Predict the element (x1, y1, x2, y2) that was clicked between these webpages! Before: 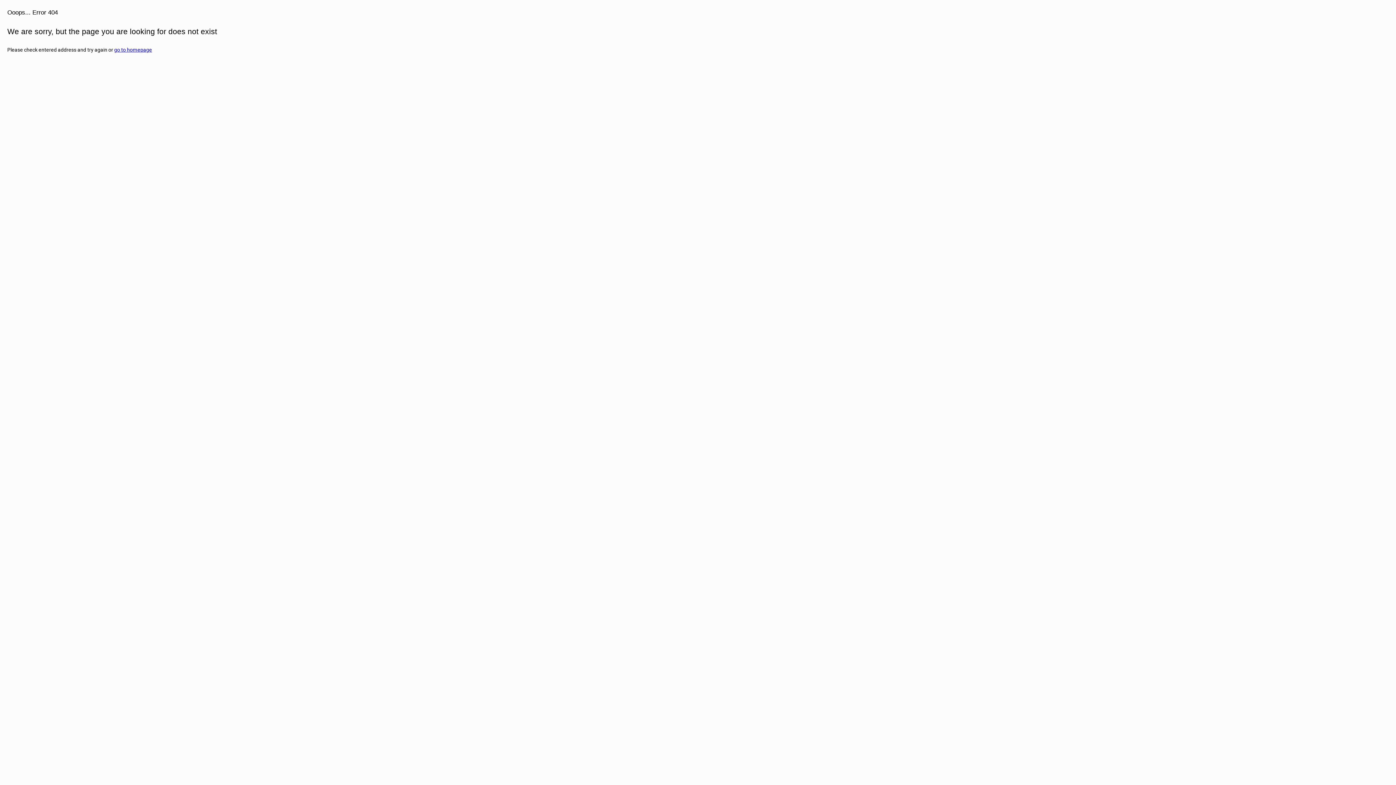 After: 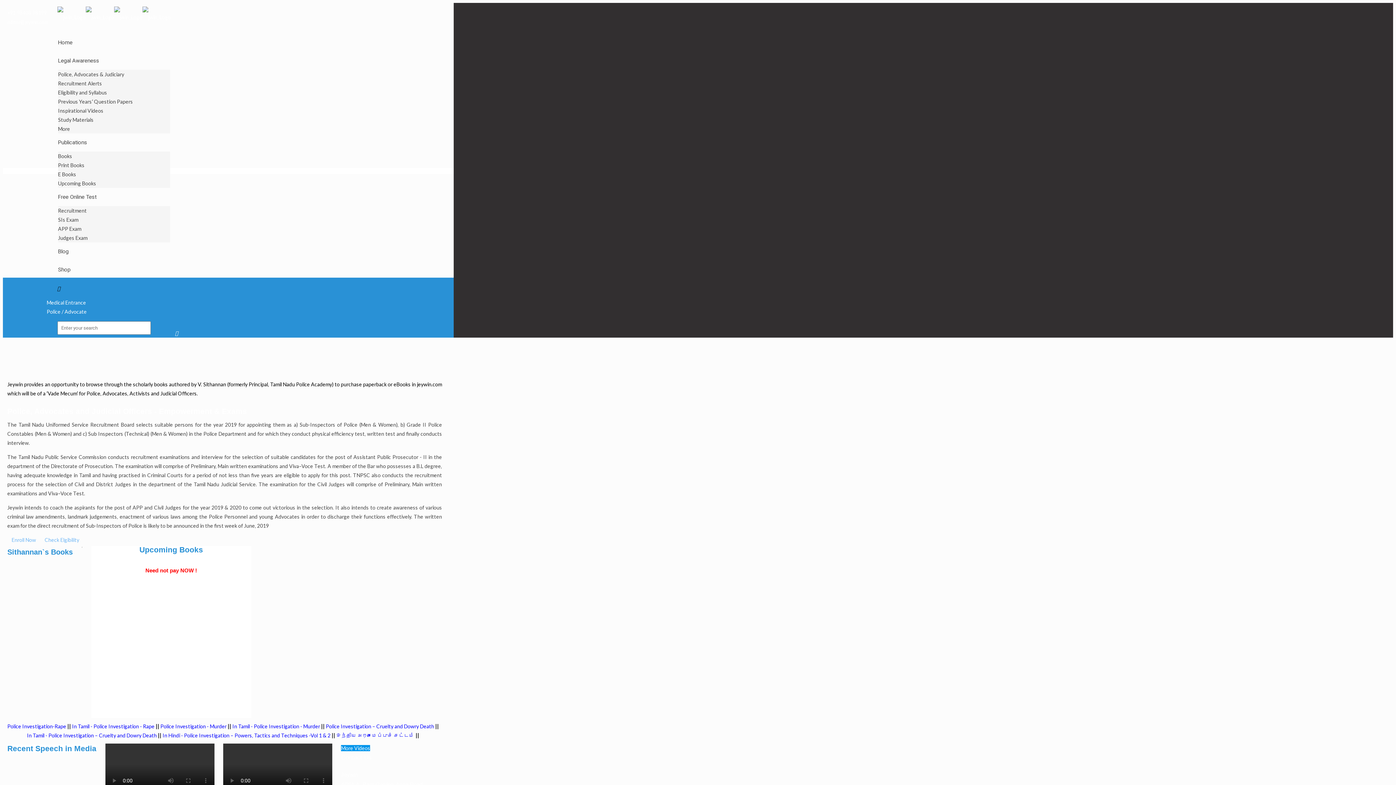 Action: label: go to homepage bbox: (114, 46, 152, 52)